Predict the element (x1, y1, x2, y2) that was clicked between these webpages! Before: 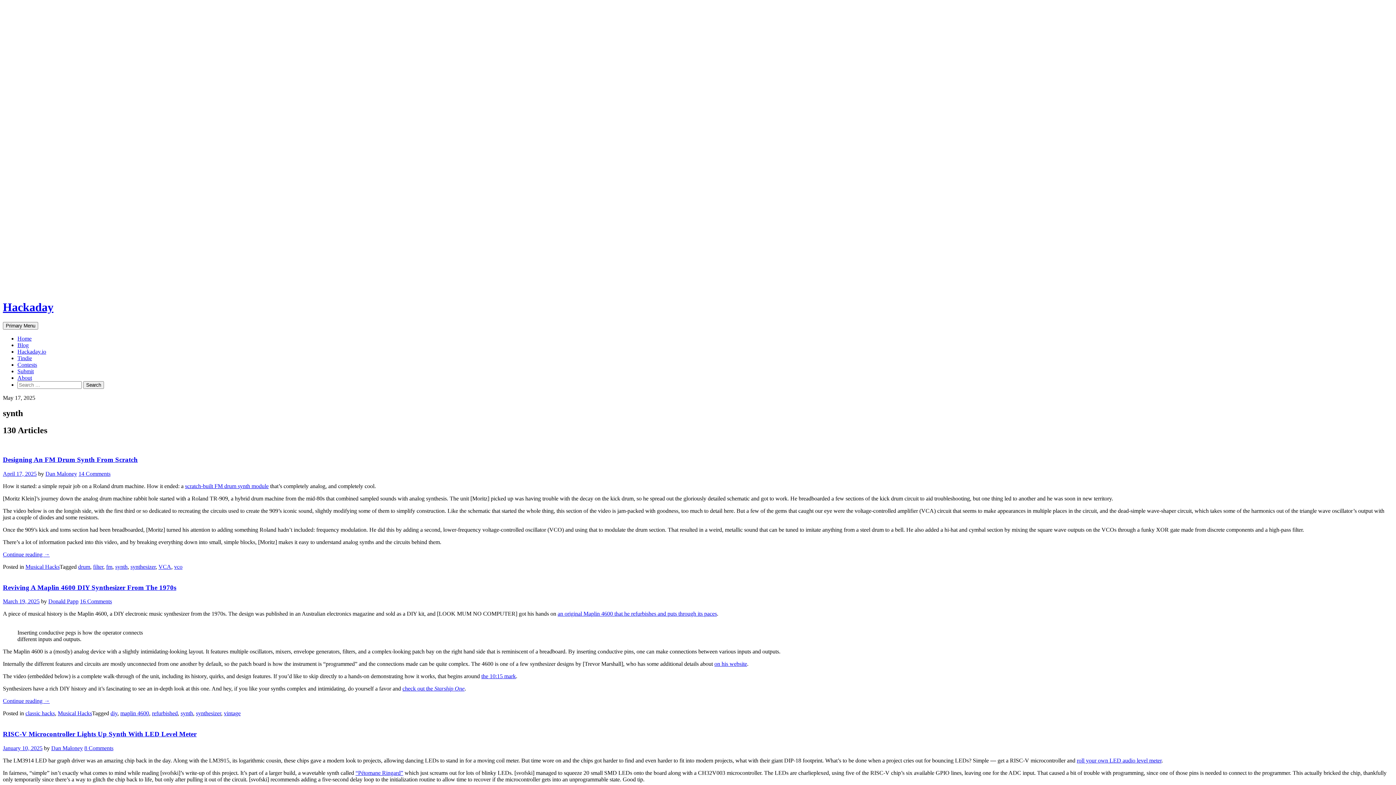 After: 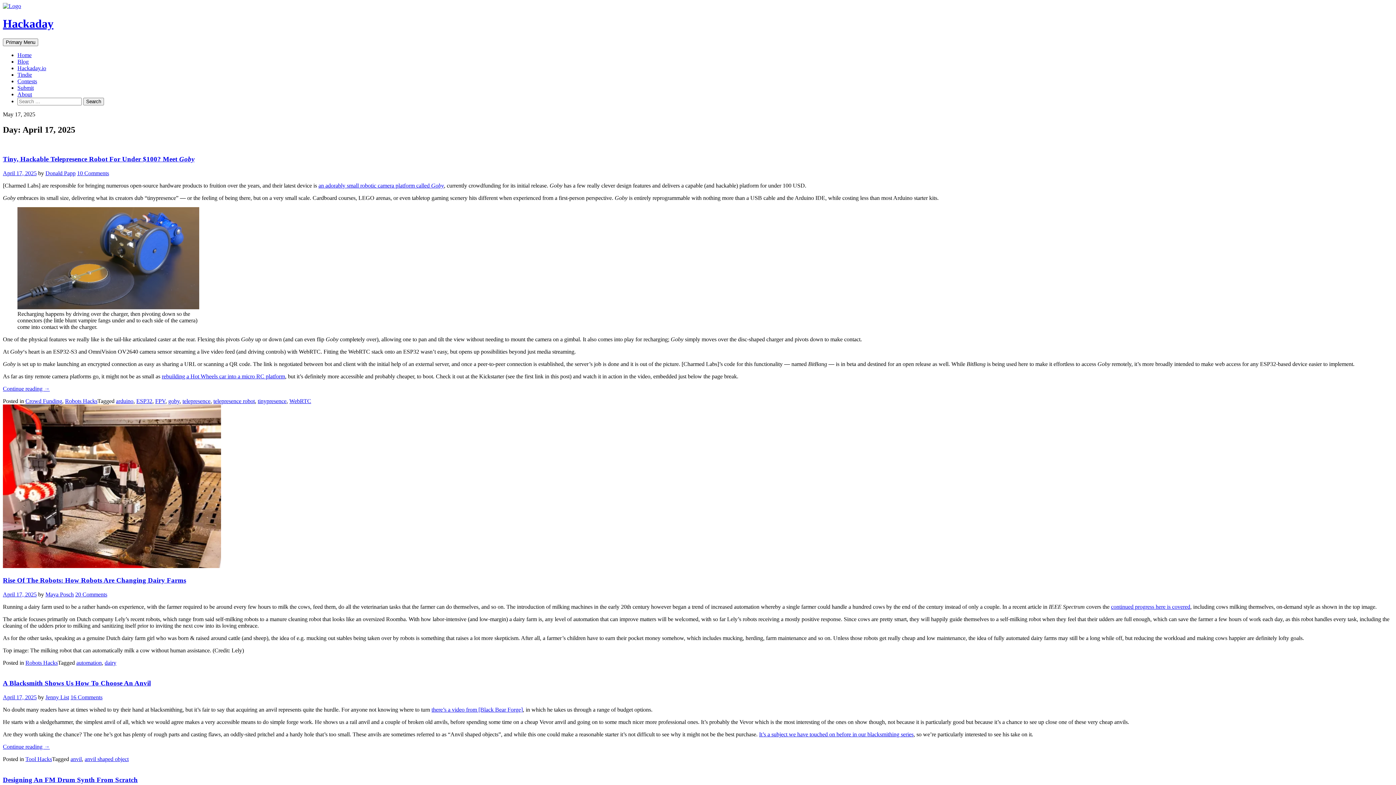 Action: label: April 17, 2025 bbox: (2, 470, 36, 477)